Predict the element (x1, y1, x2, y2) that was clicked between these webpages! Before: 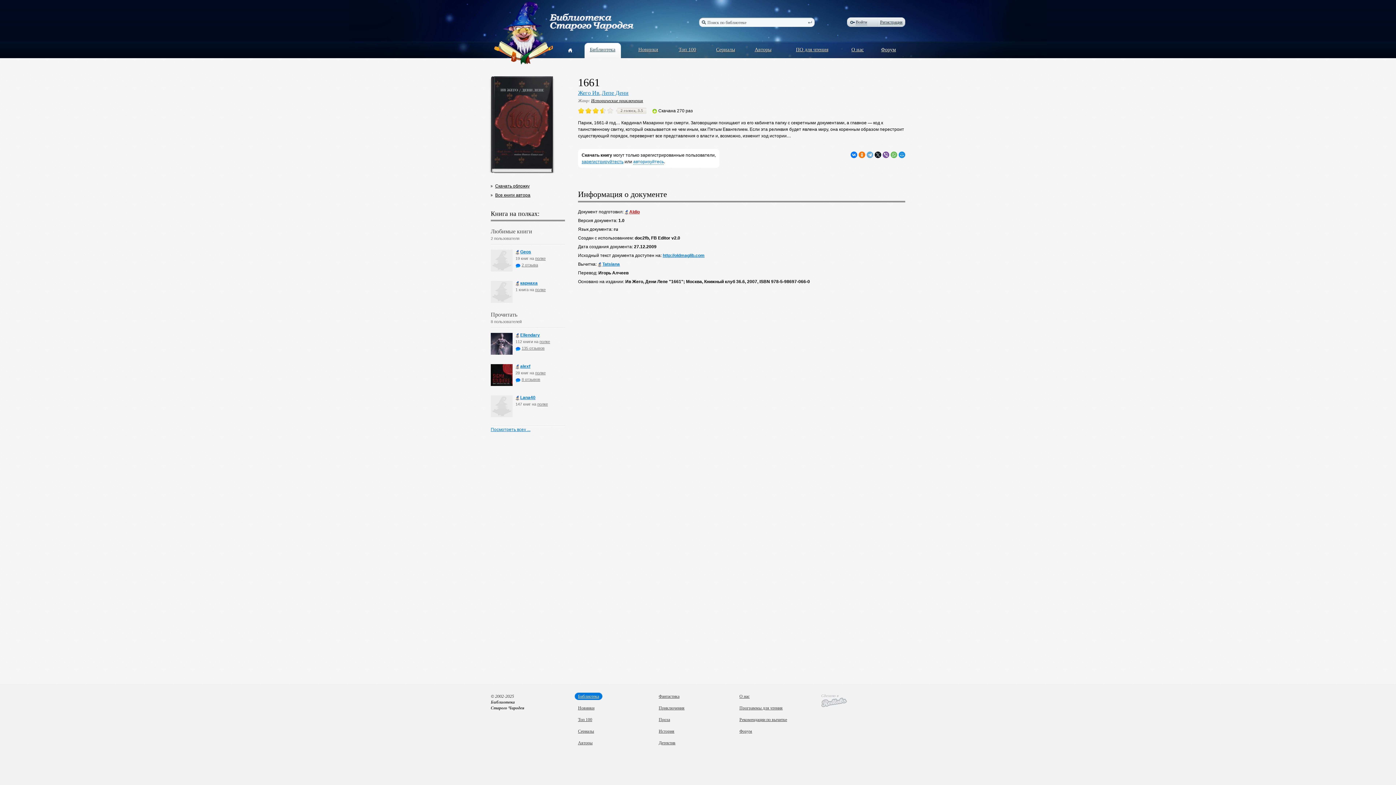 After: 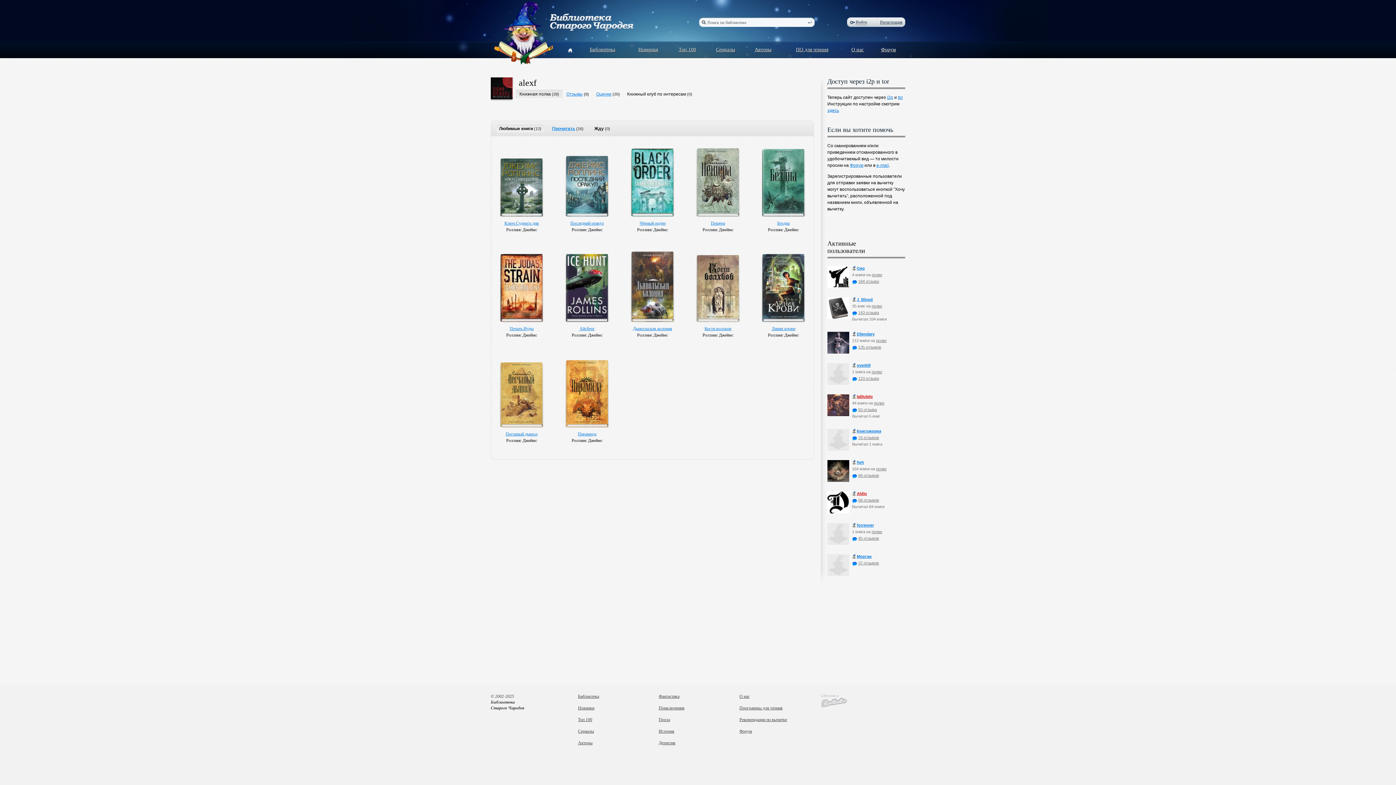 Action: label: полке bbox: (535, 370, 545, 375)